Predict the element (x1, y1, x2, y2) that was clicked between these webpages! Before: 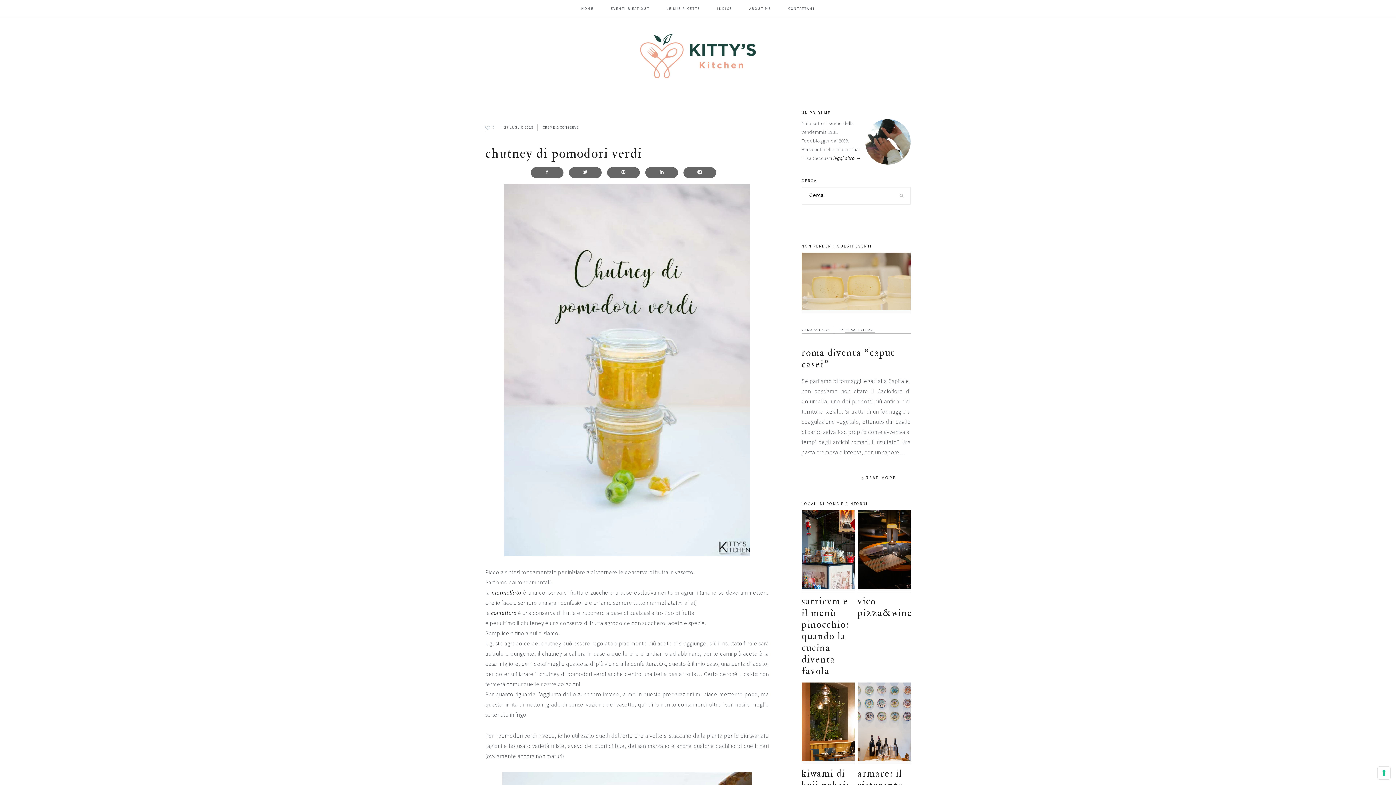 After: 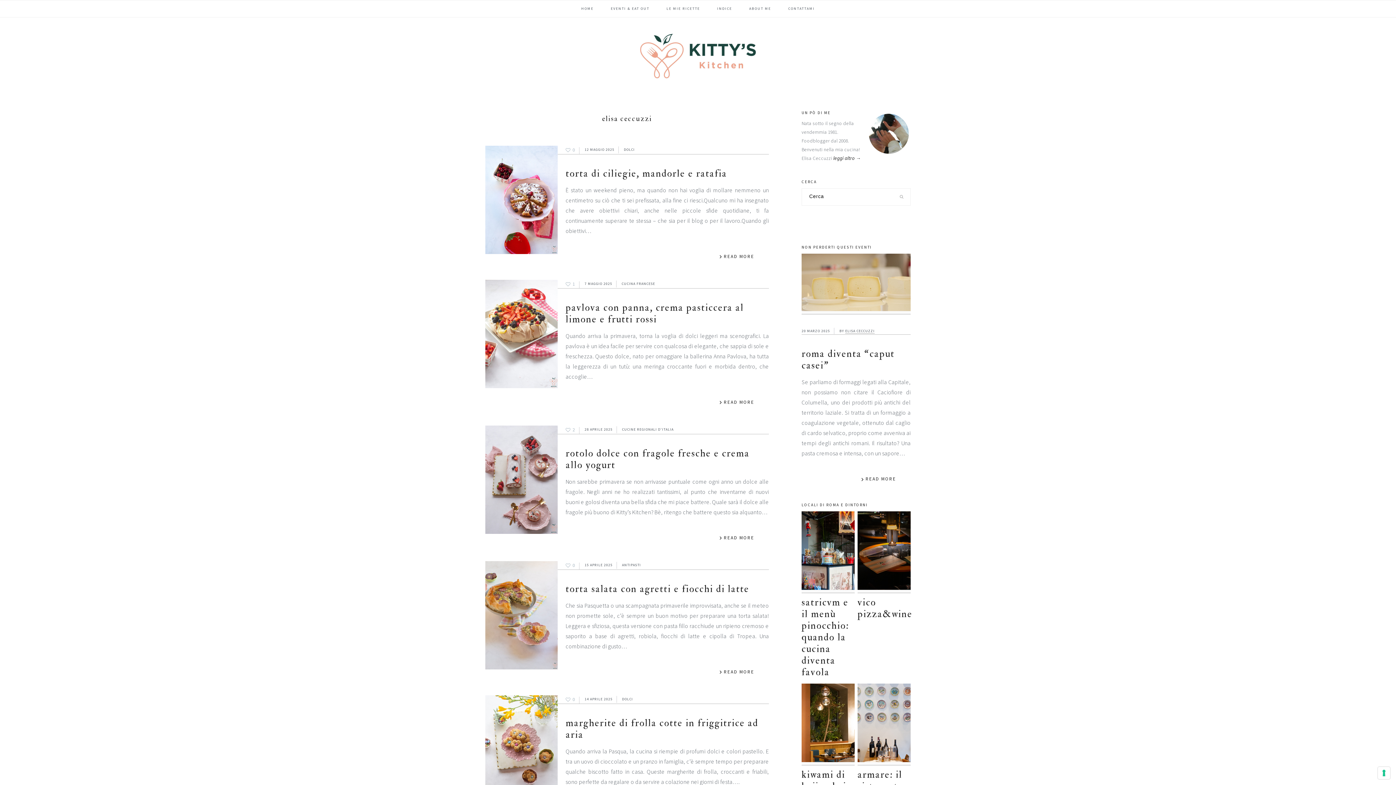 Action: label: ELISA CECCUZZI bbox: (845, 327, 874, 332)